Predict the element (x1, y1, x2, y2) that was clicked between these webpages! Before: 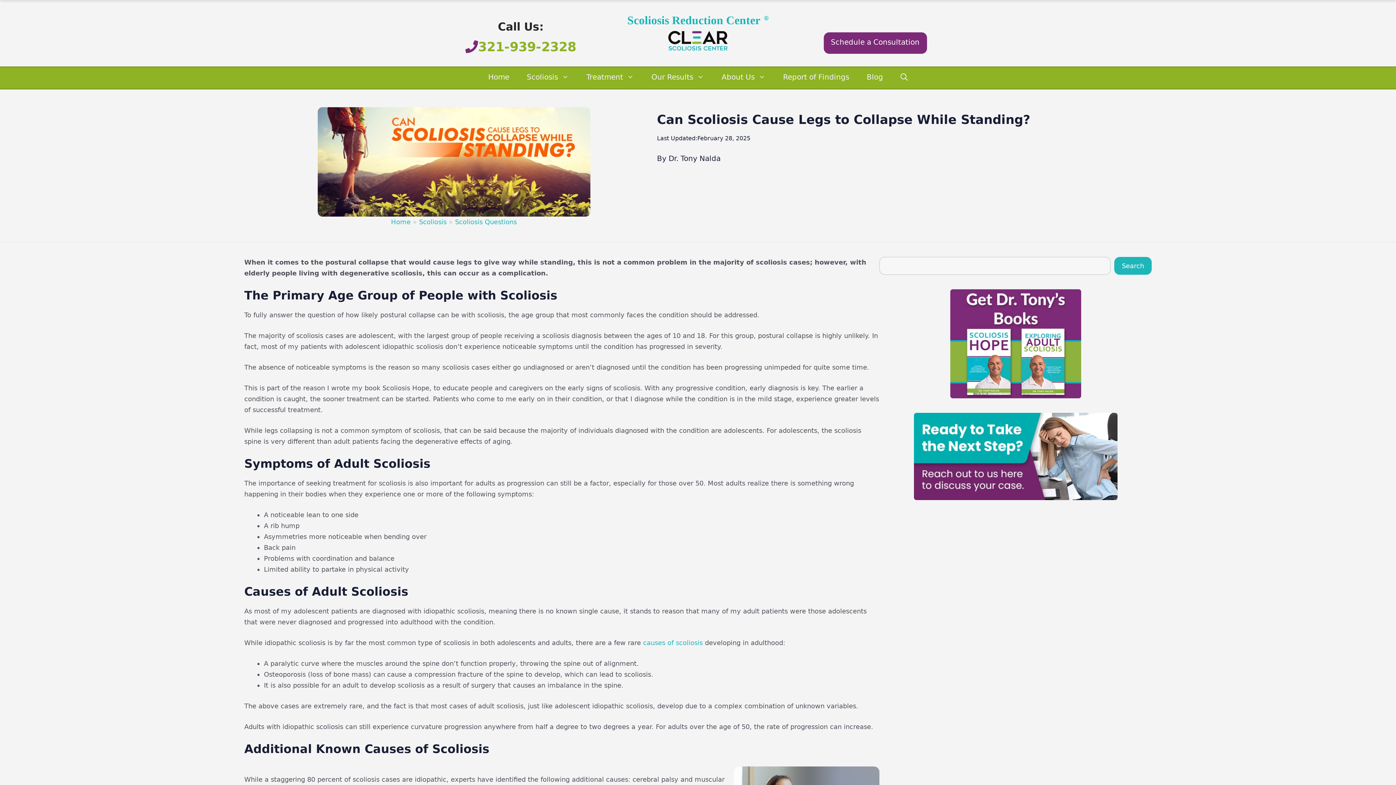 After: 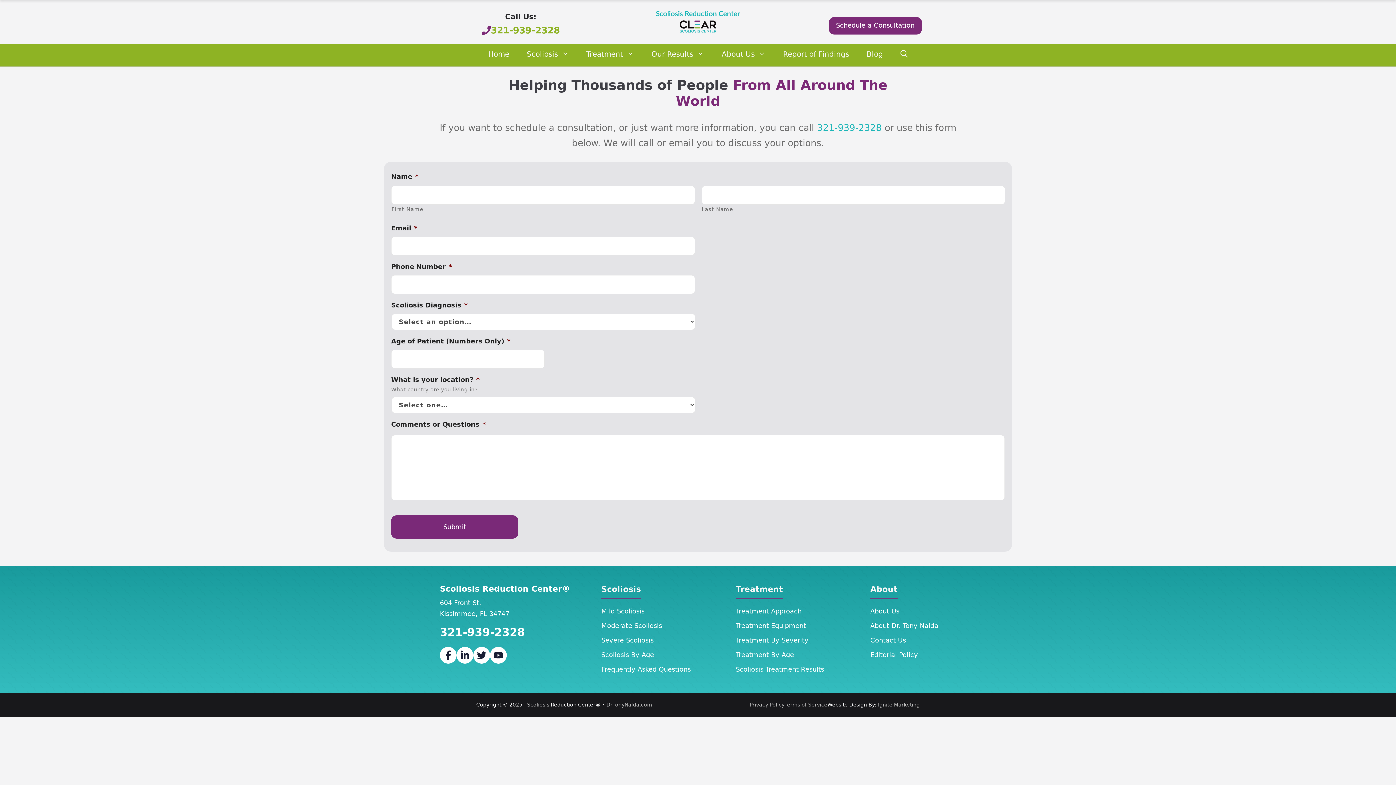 Action: bbox: (914, 452, 1117, 460)